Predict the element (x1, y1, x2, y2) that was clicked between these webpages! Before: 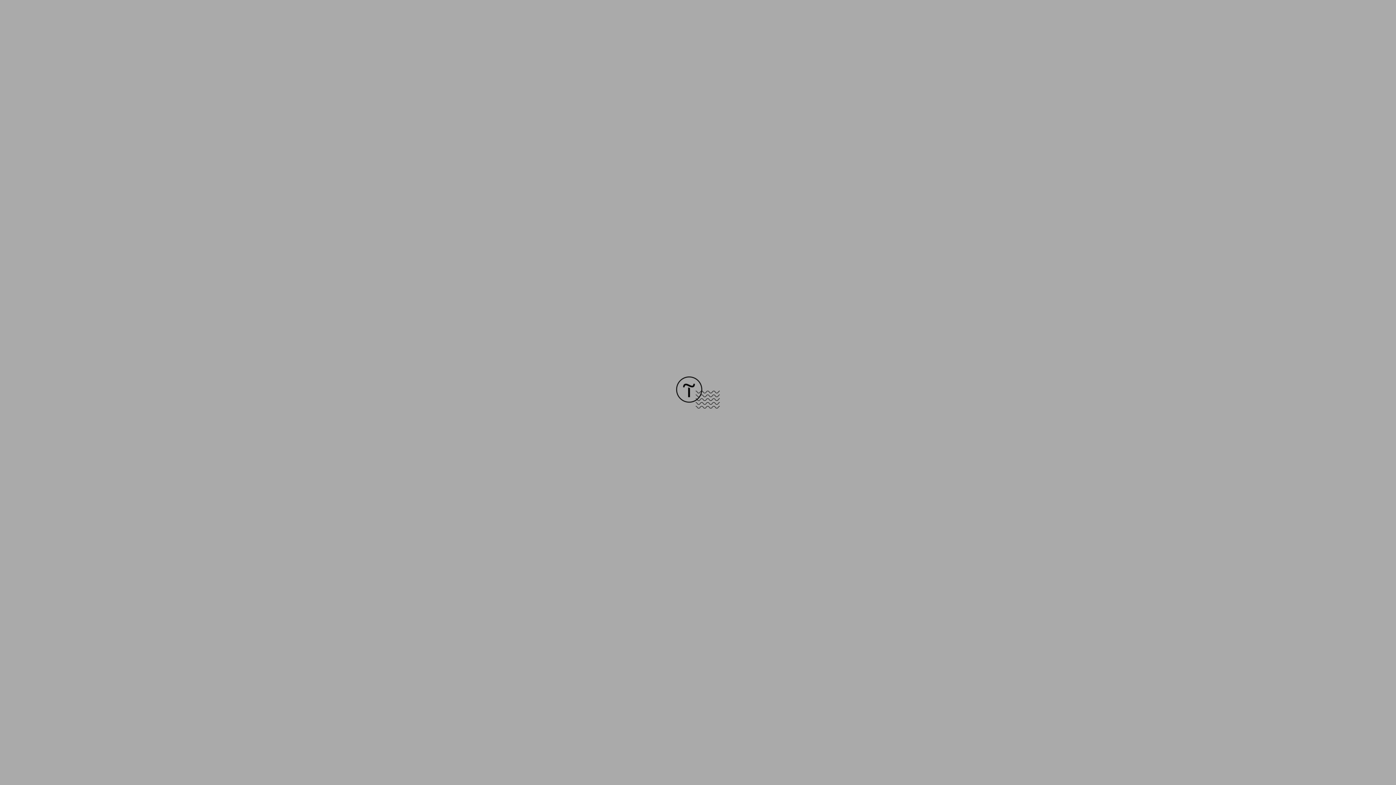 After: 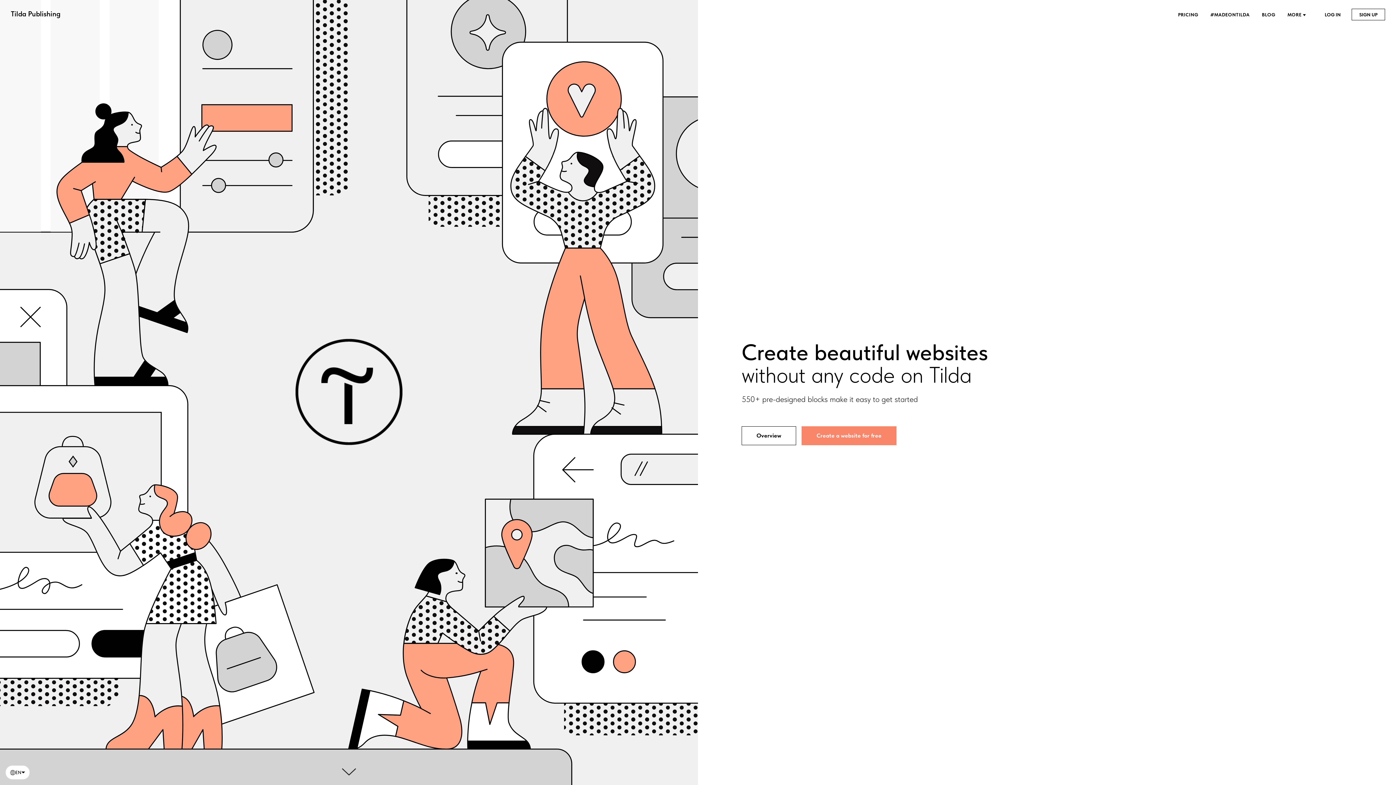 Action: bbox: (676, 403, 720, 409)